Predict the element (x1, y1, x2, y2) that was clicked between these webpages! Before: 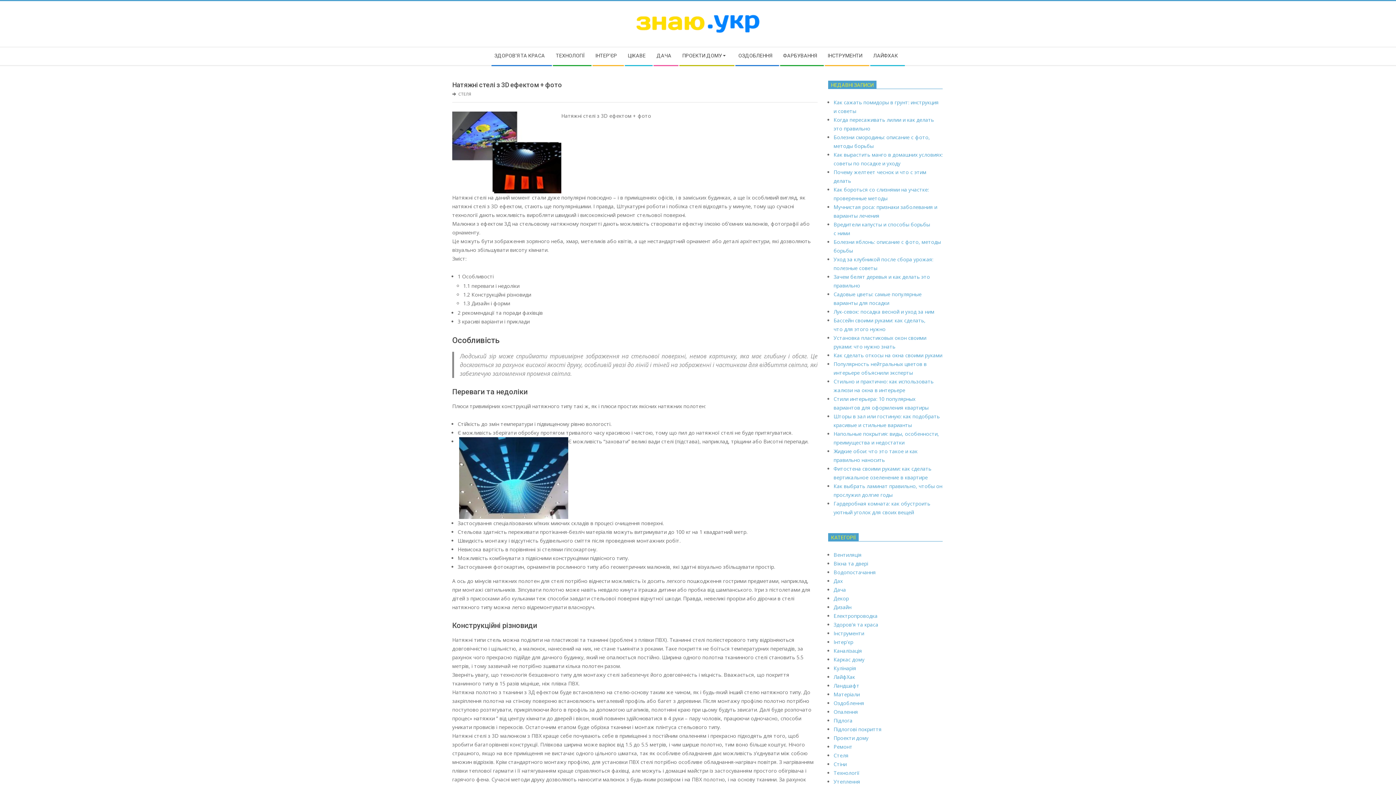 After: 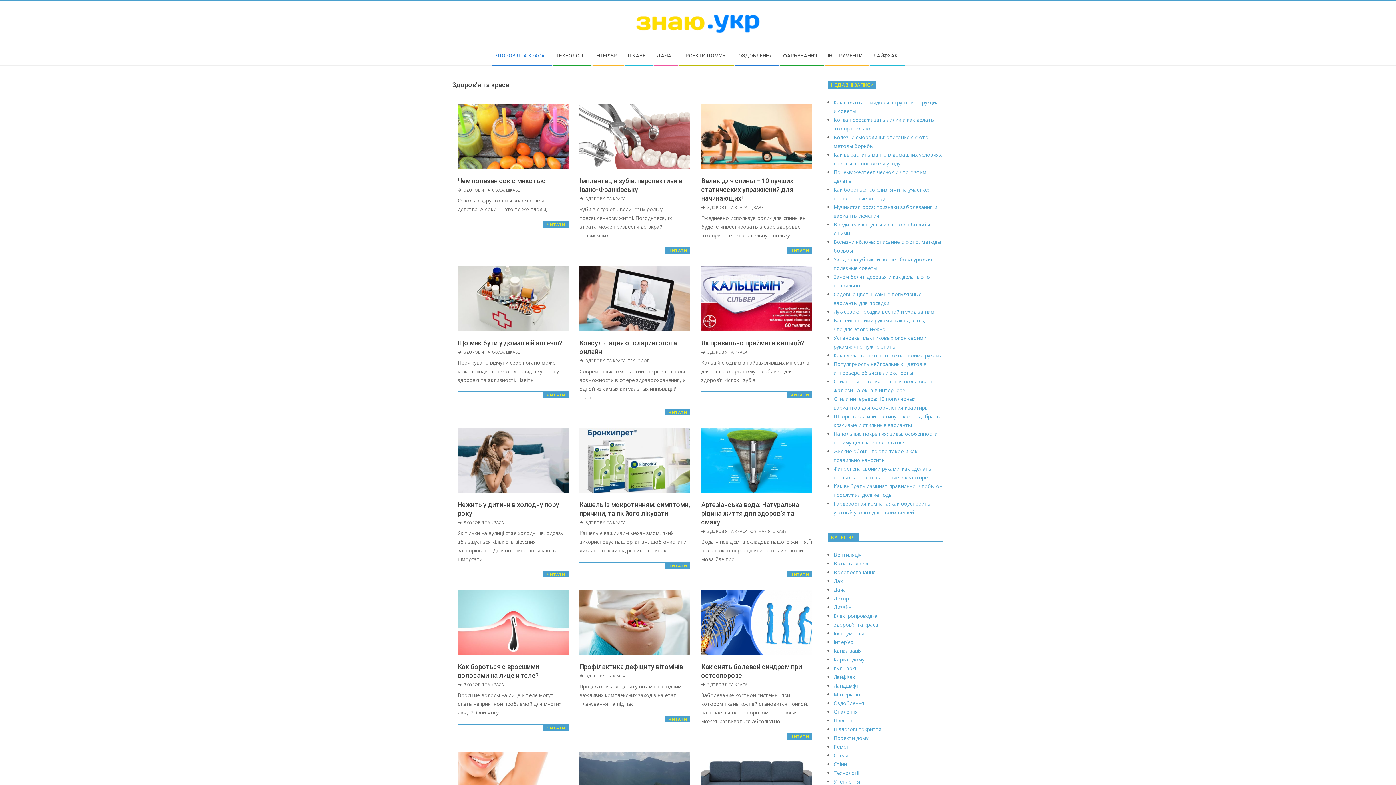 Action: bbox: (490, 47, 552, 65) label: ЗДОРОВ’Я ТА КРАСА